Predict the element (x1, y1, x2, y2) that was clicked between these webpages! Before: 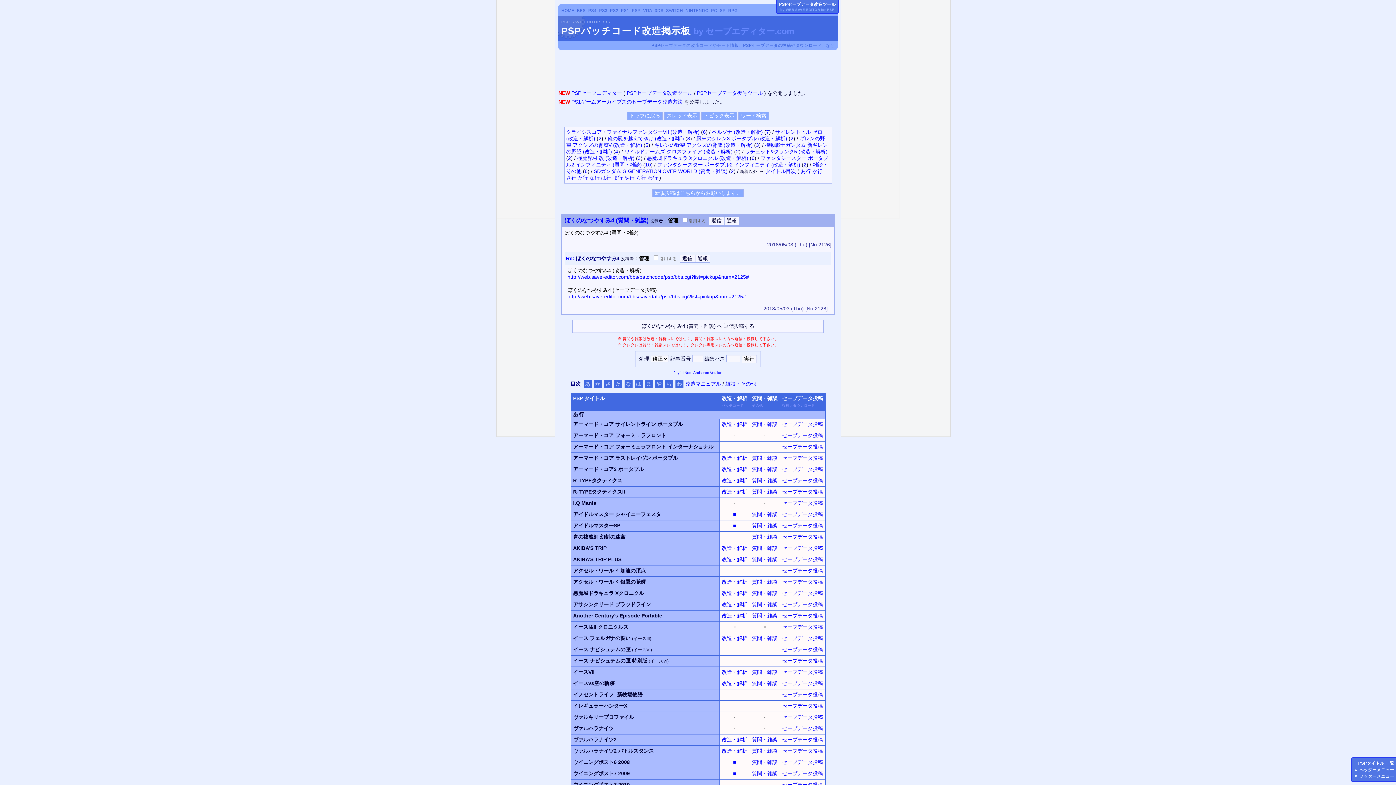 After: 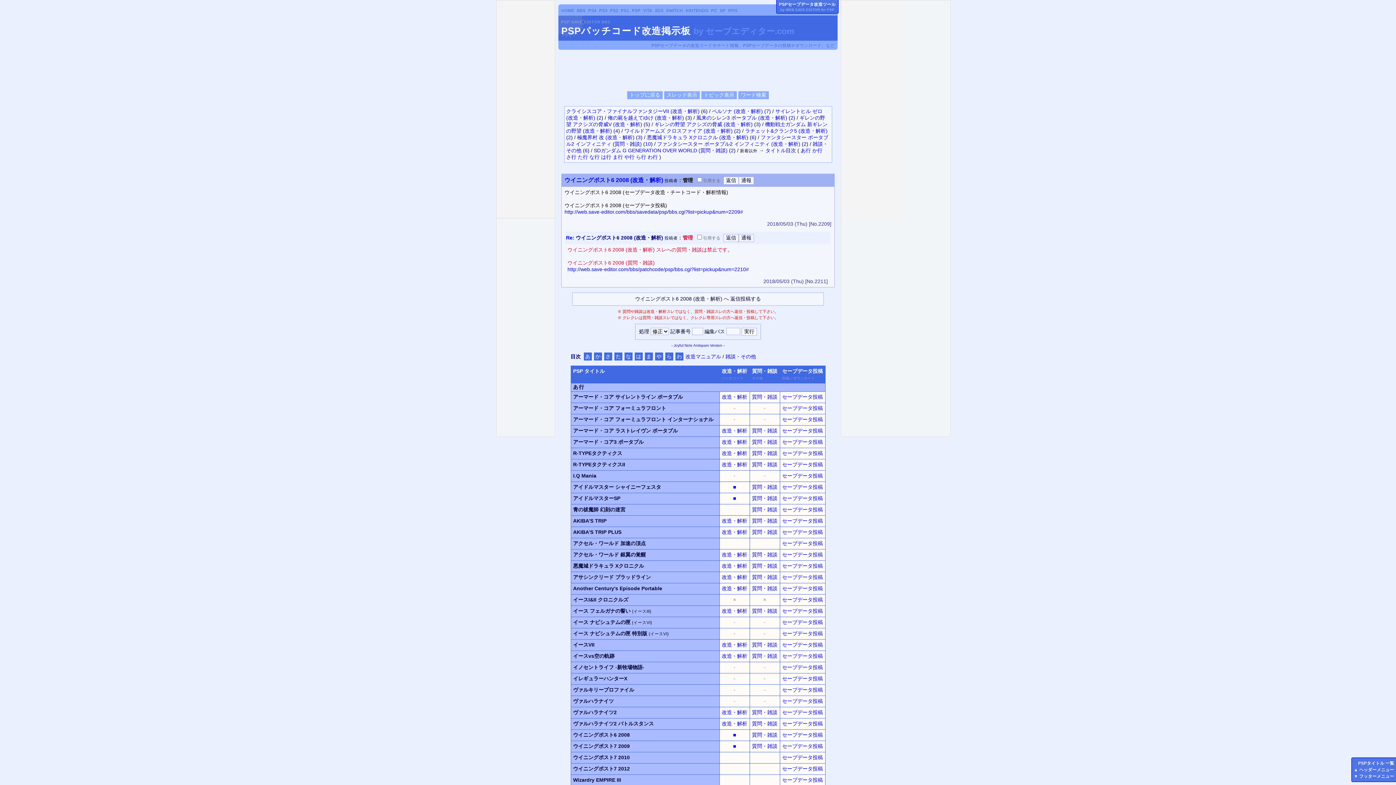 Action: bbox: (722, 759, 747, 765) label: ■